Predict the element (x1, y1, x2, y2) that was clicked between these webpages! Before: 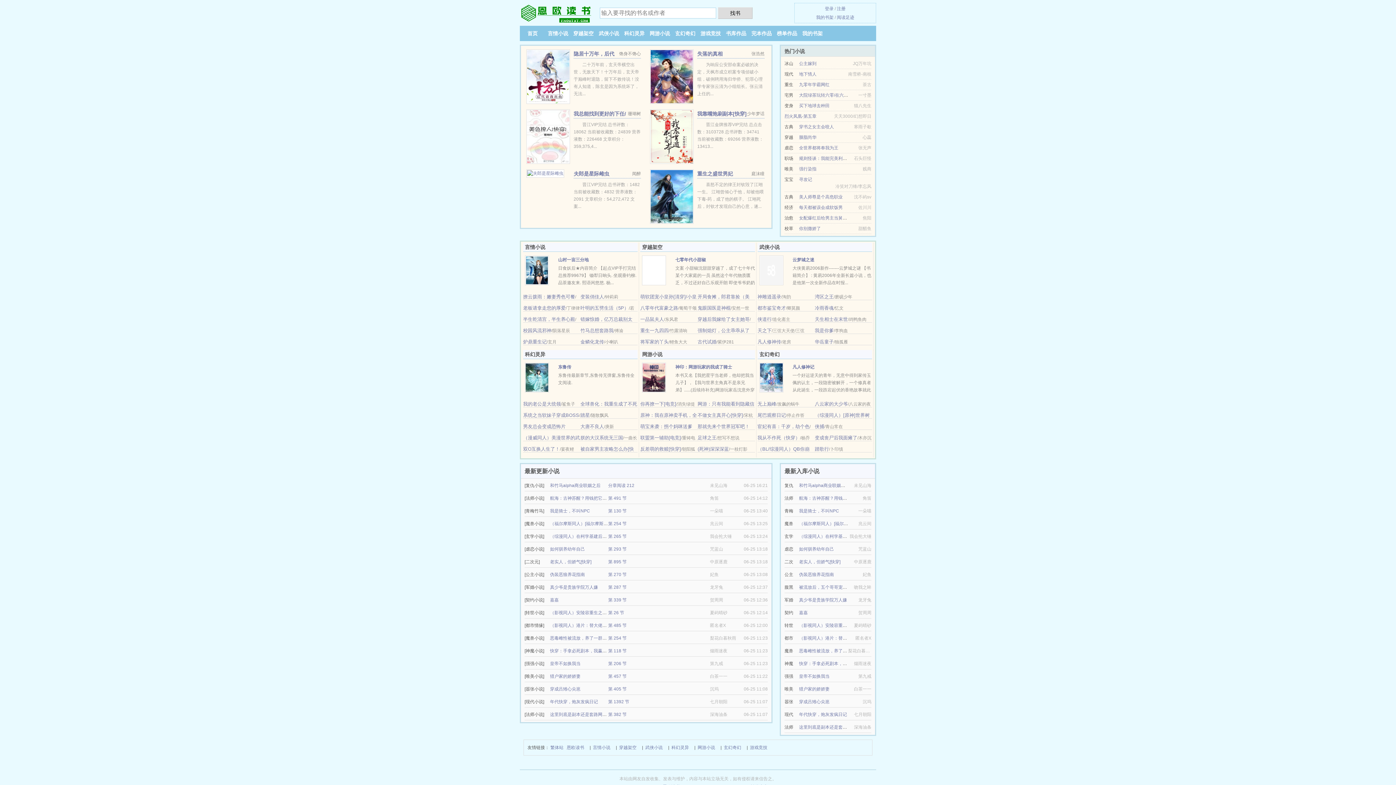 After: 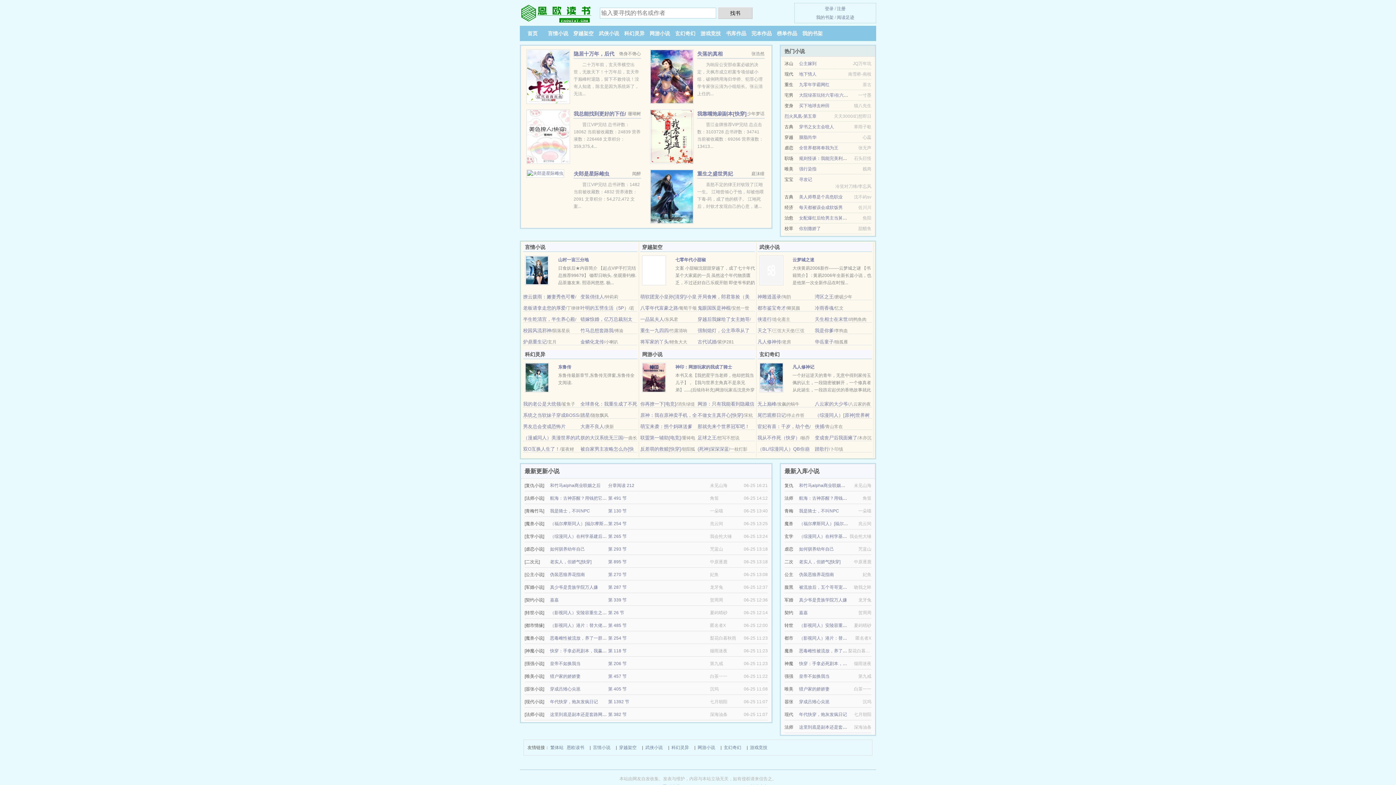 Action: bbox: (526, 133, 570, 138)